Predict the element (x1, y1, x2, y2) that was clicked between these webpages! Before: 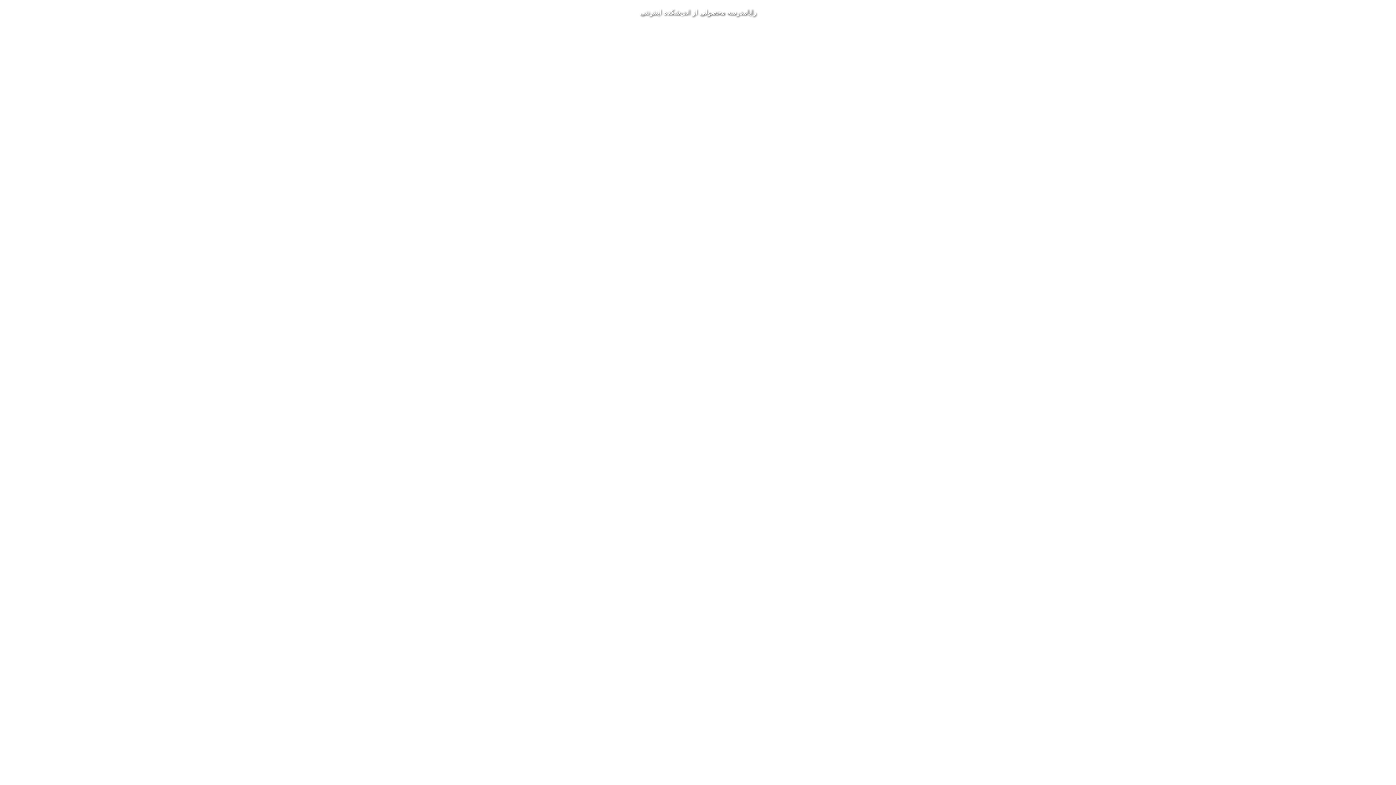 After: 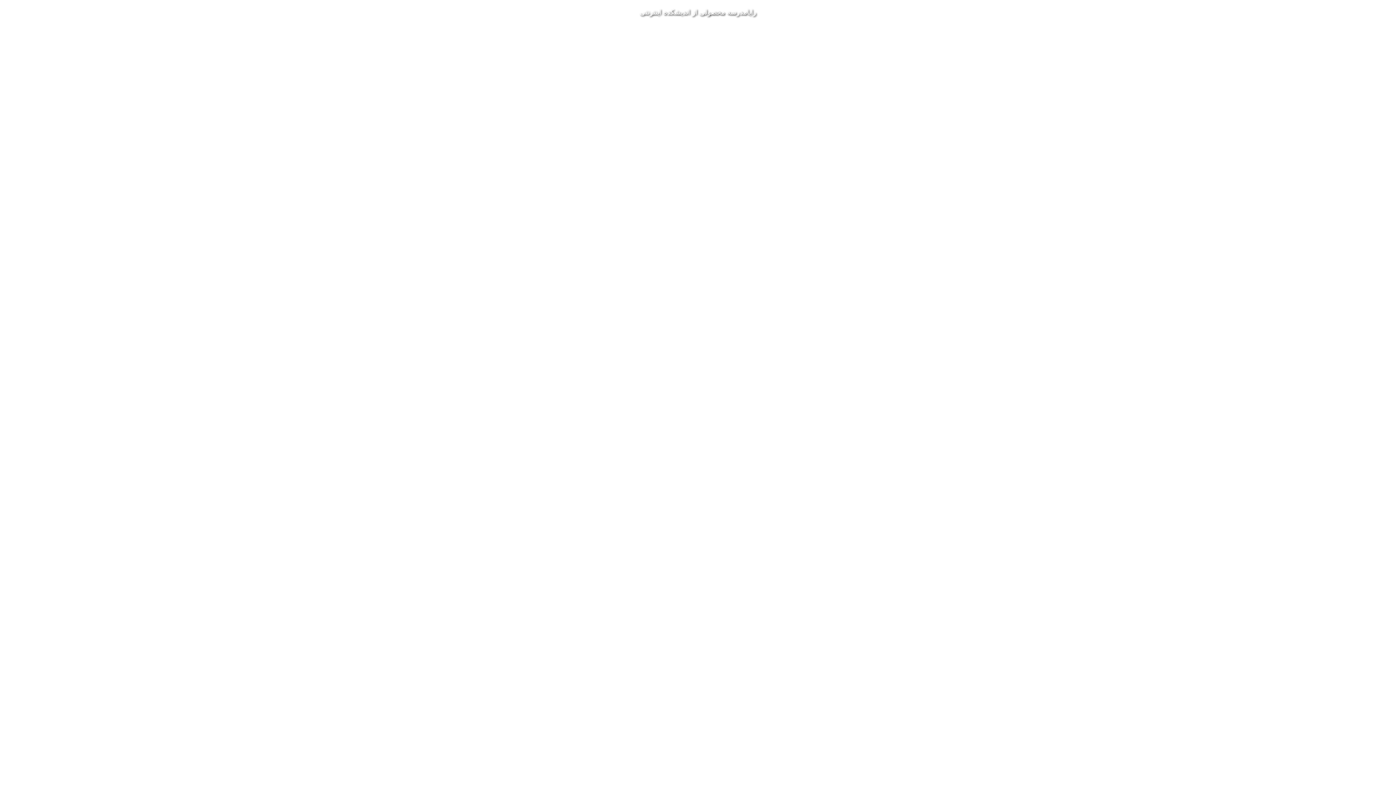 Action: label: رايامدرسه محصولی از انديشکده اينترنتی bbox: (0, 0, 1396, 24)